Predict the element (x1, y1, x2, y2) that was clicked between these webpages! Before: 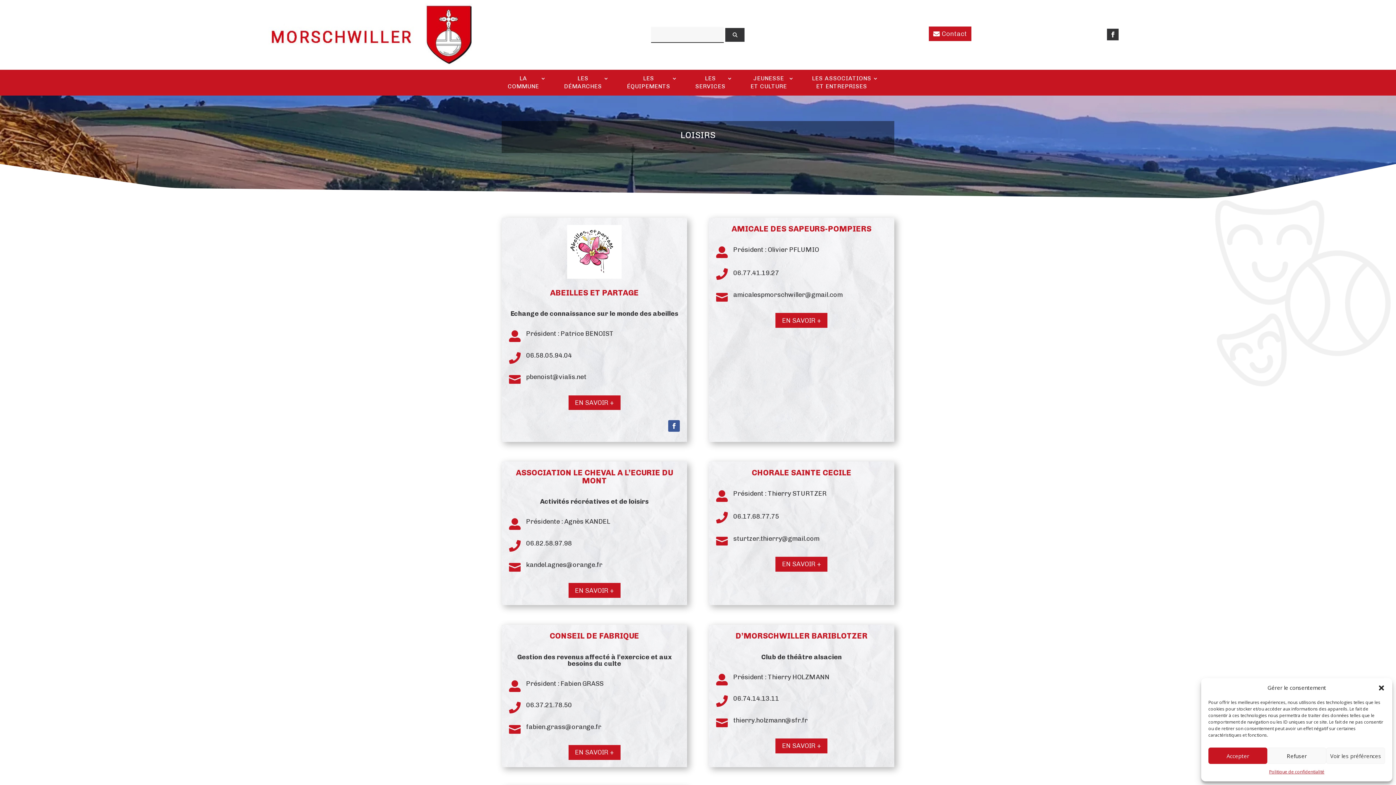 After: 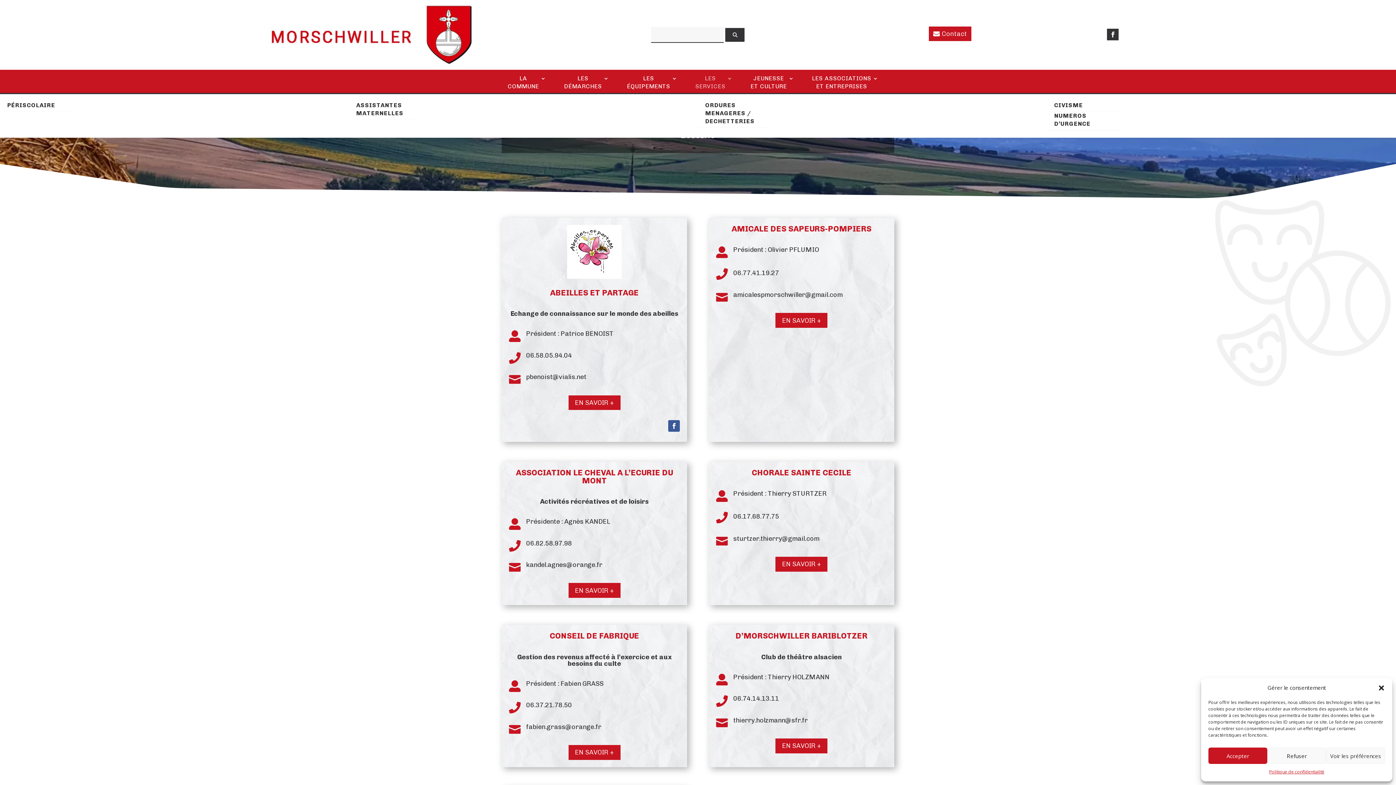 Action: label: LES
SERVICES bbox: (695, 74, 732, 93)